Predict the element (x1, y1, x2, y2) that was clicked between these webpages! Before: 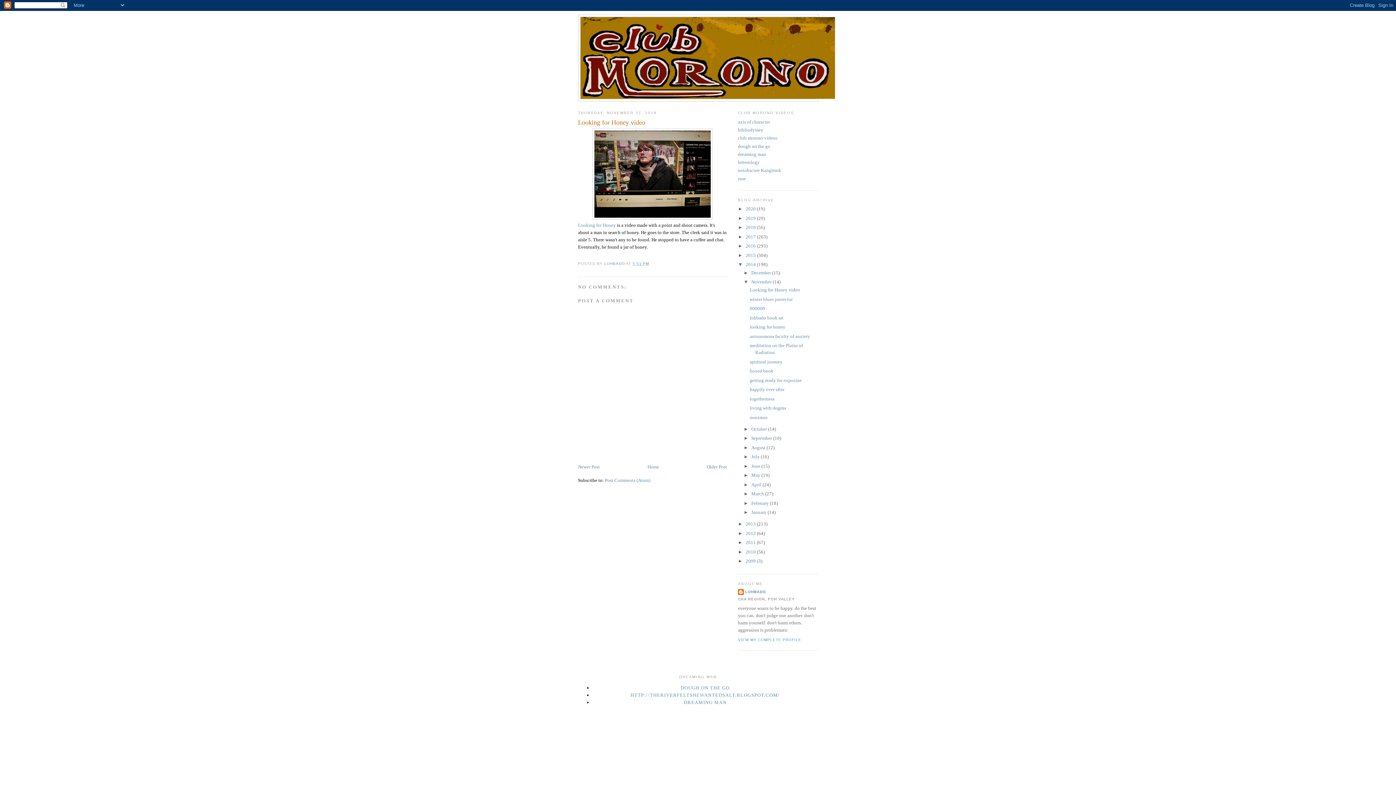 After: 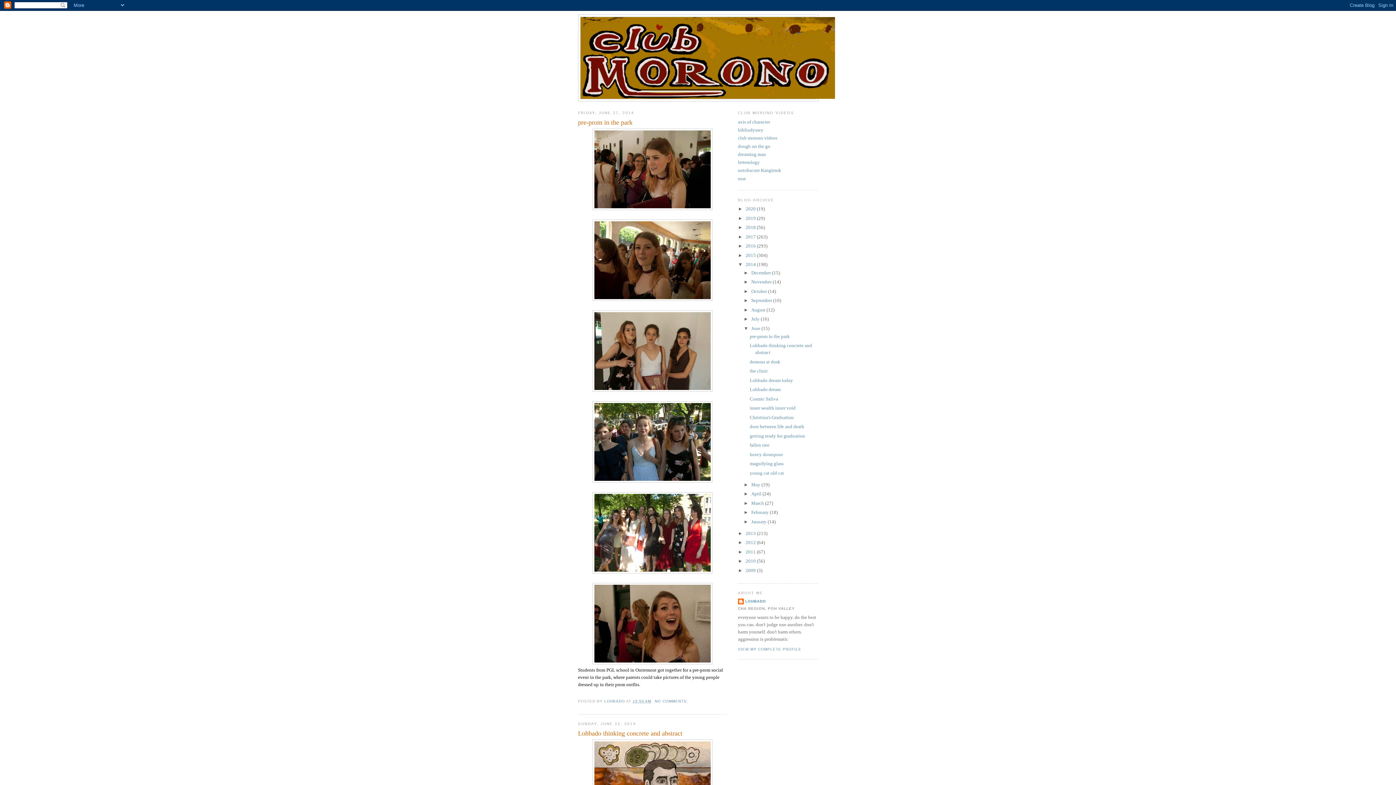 Action: label: June  bbox: (751, 463, 761, 469)